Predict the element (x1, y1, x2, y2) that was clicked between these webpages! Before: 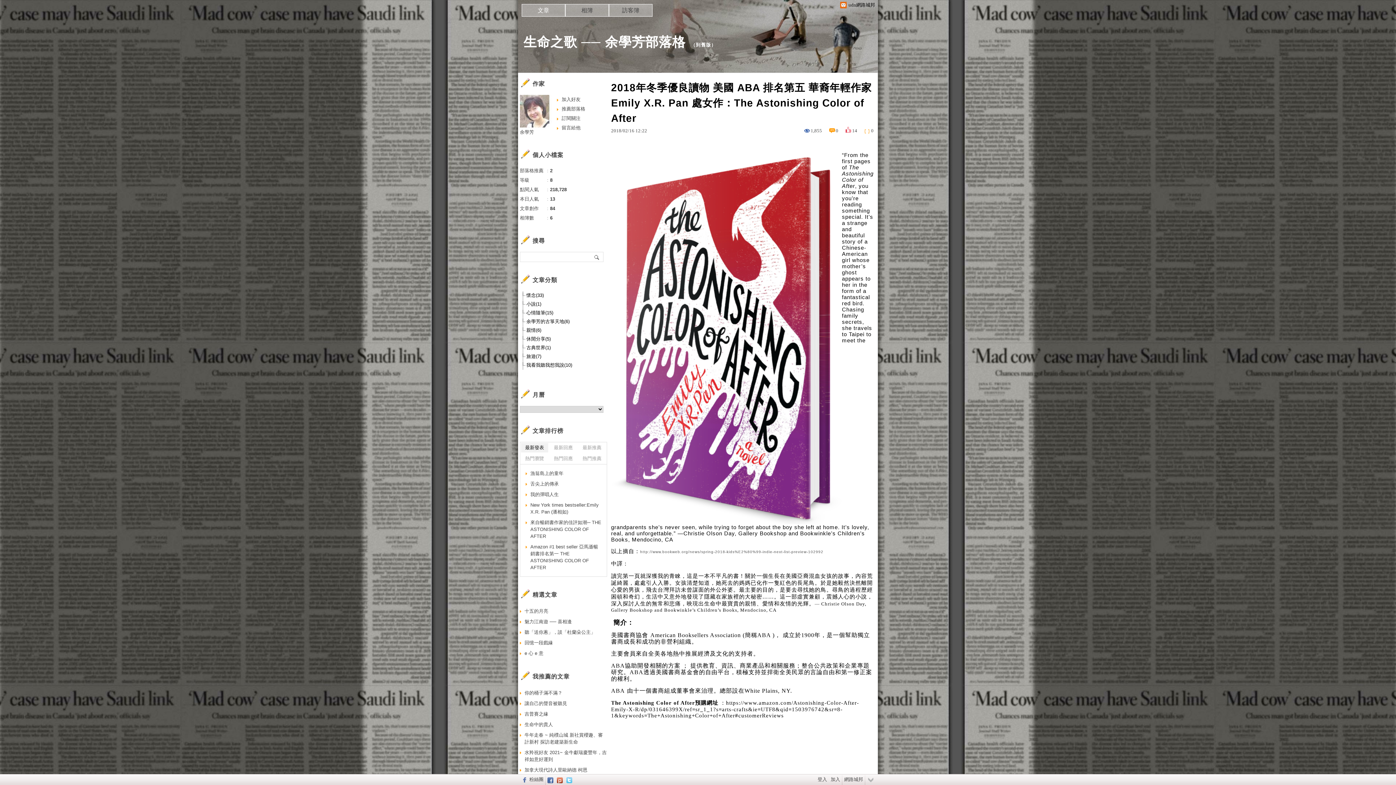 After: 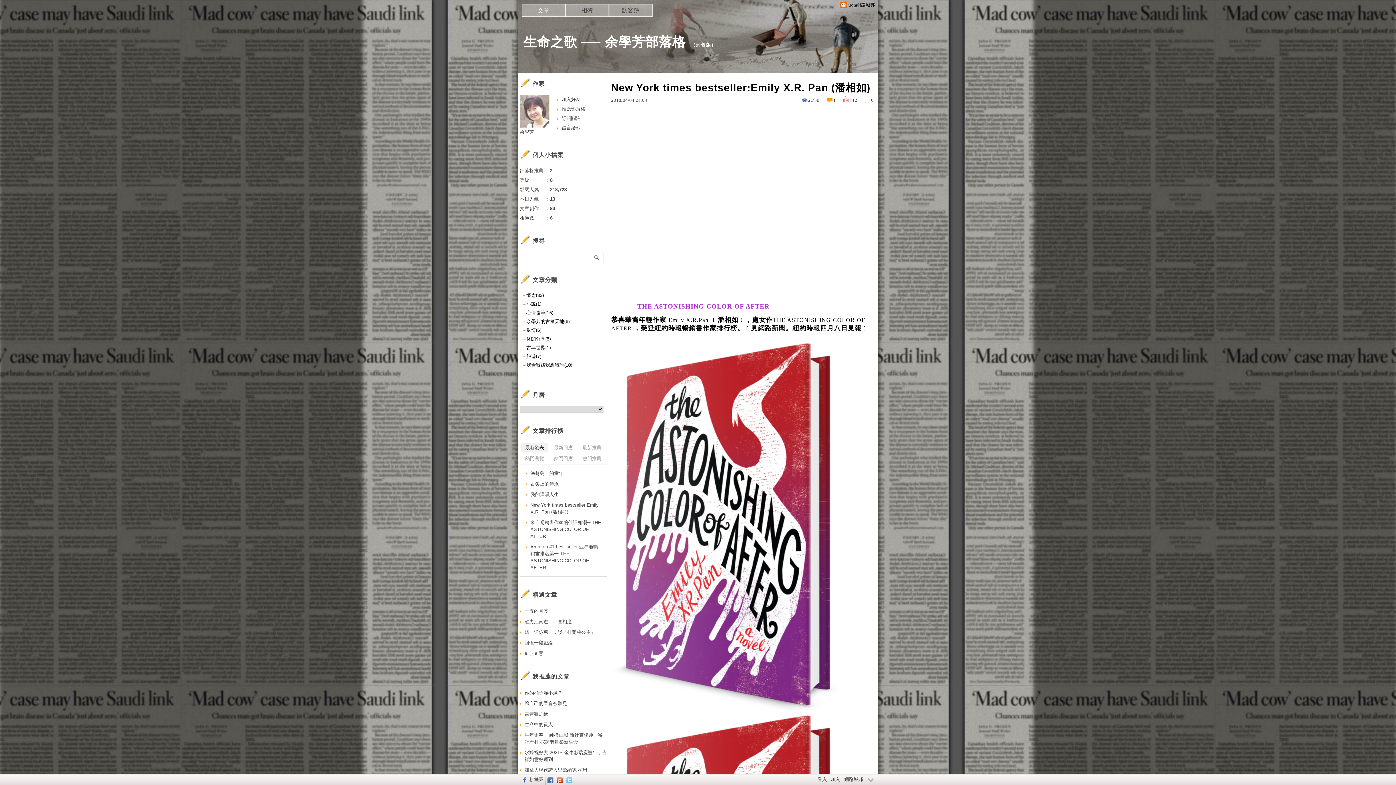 Action: bbox: (525, 500, 601, 517) label: New York times bestseller:Emily X.R. Pan (潘相如)